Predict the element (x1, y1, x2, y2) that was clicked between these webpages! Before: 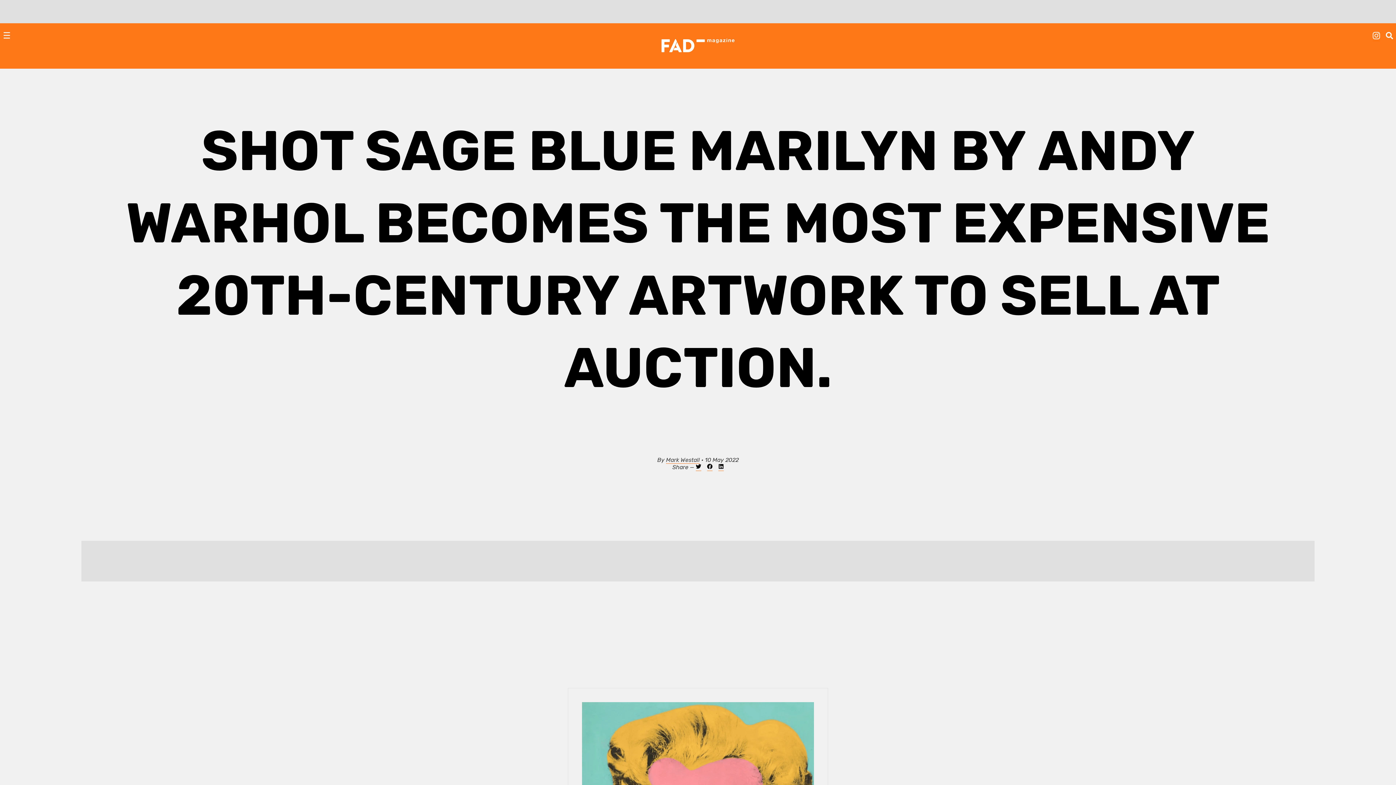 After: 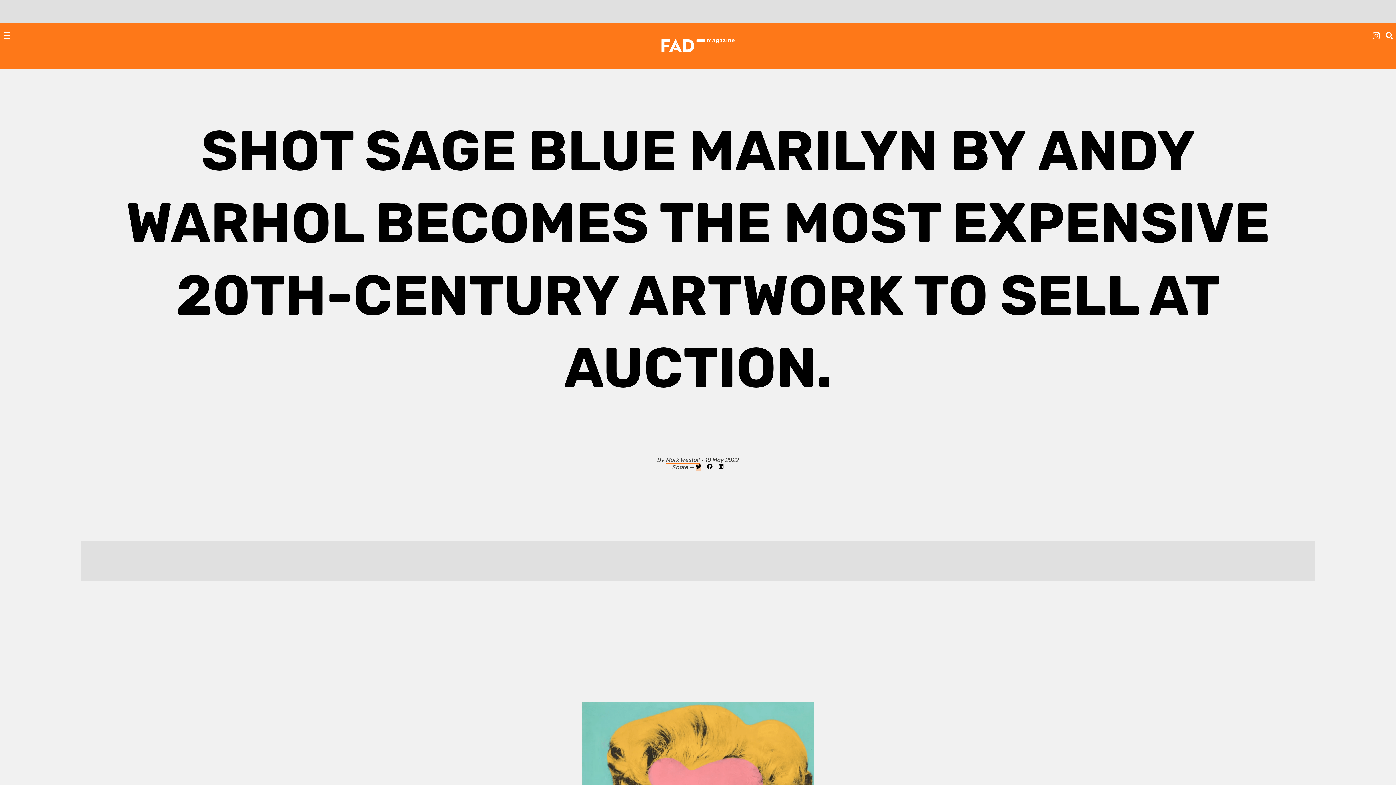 Action: bbox: (695, 463, 701, 471)